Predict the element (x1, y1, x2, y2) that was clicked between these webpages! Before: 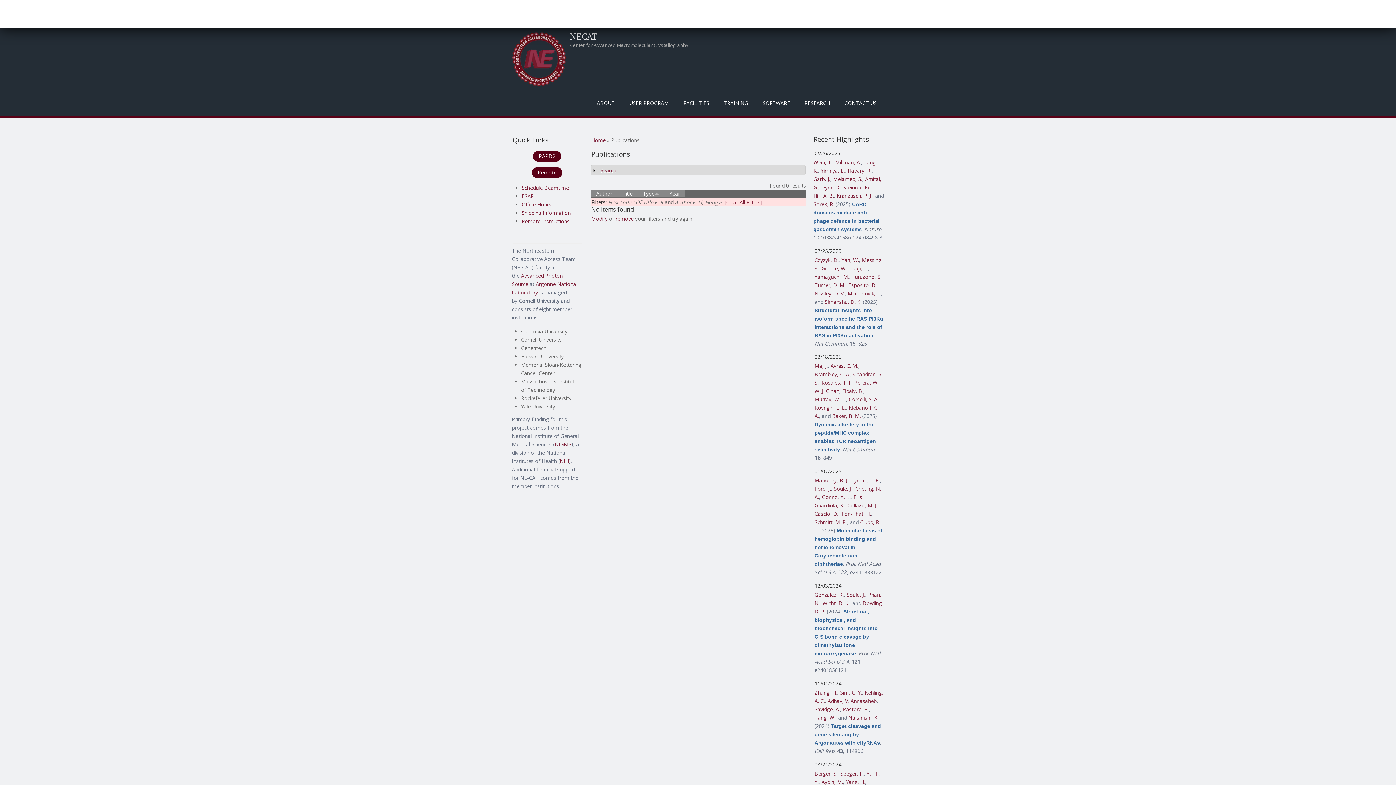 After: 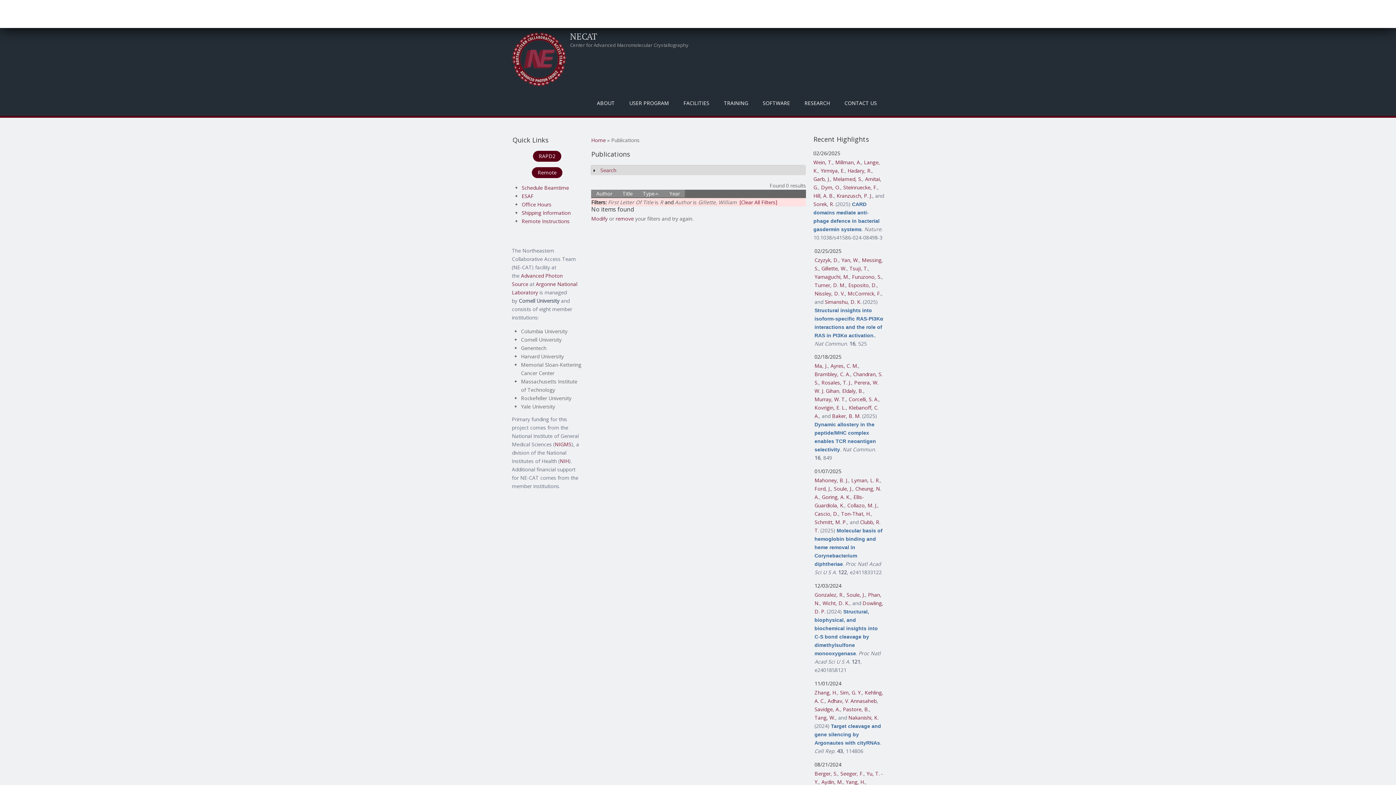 Action: bbox: (821, 264, 846, 271) label: Gillette, W.